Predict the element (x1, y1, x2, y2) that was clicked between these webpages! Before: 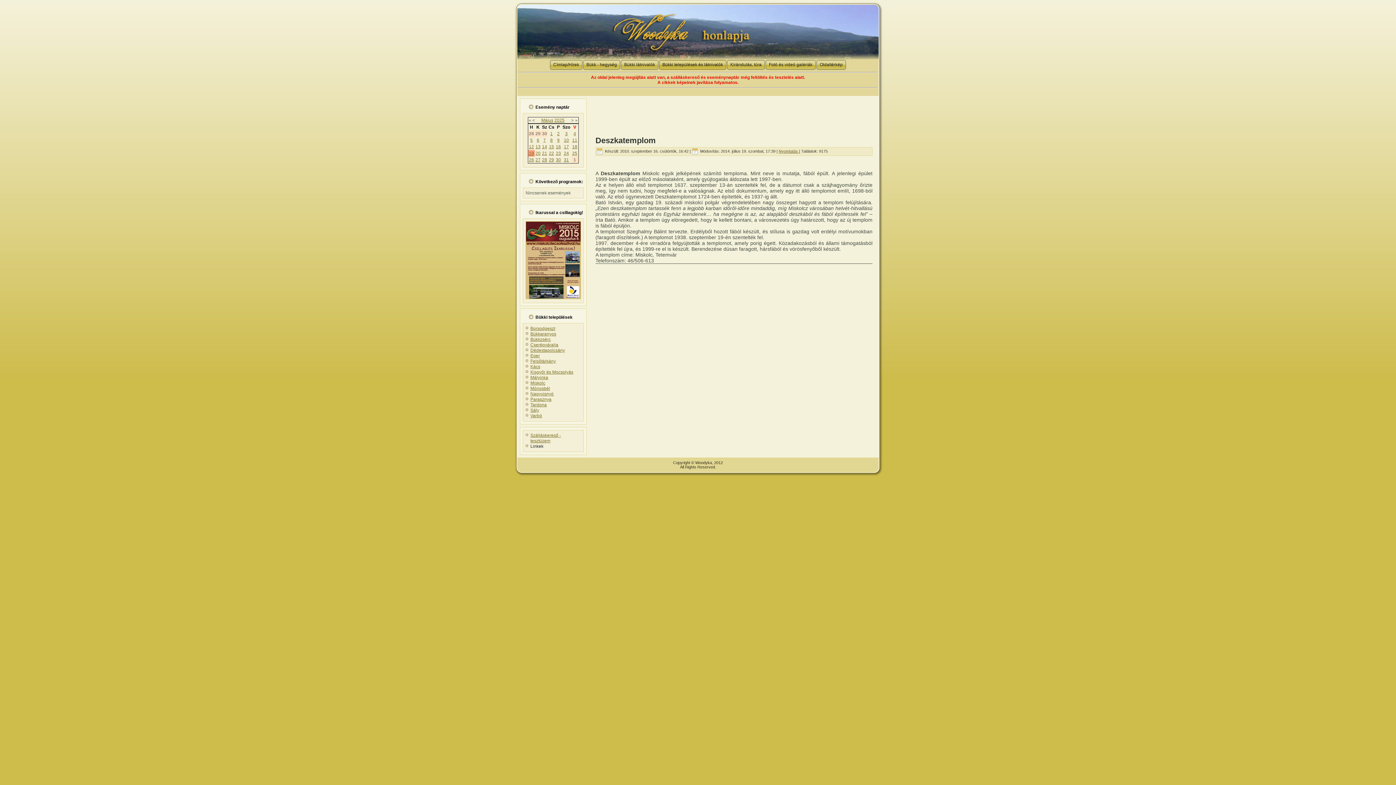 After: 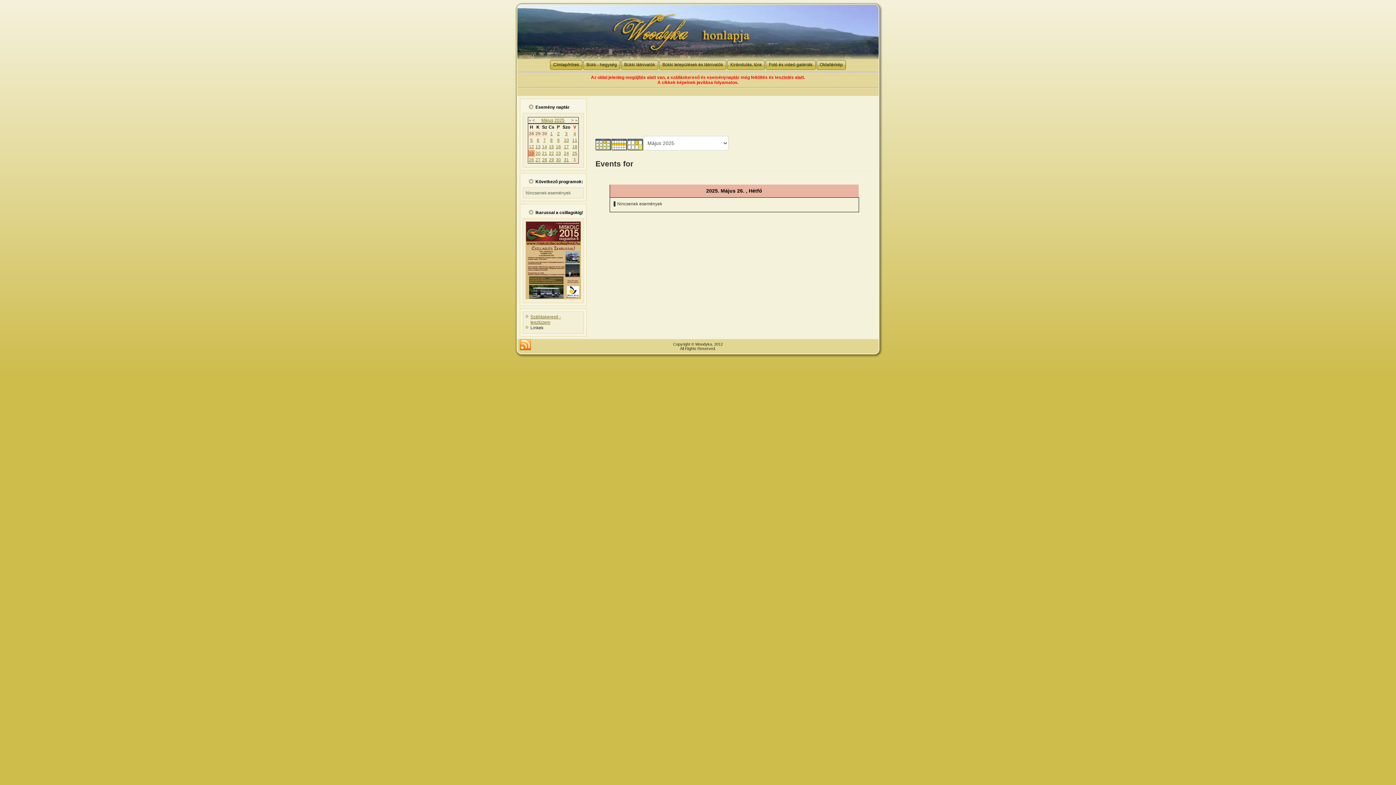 Action: bbox: (529, 157, 534, 162) label: 26